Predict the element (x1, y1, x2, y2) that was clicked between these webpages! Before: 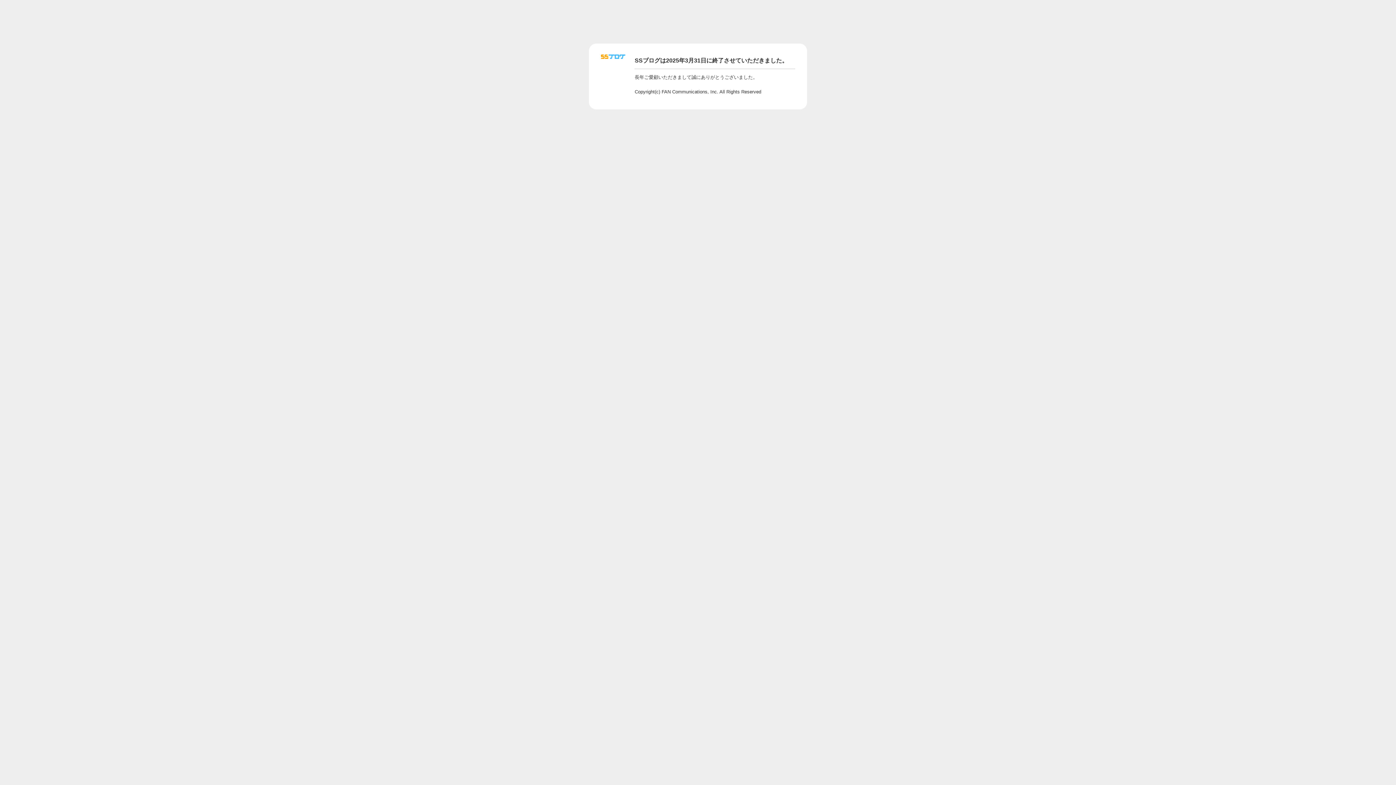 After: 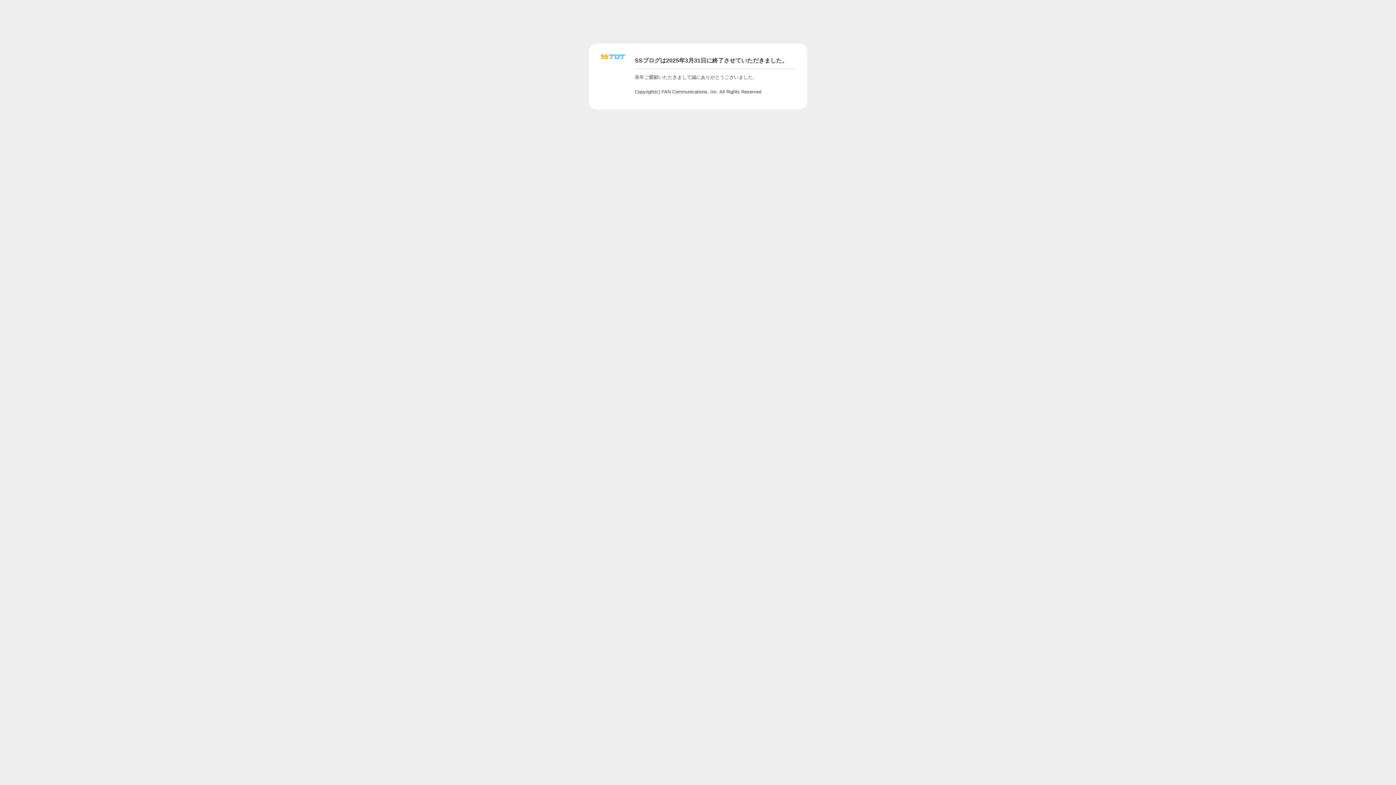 Action: bbox: (601, 56, 625, 62)